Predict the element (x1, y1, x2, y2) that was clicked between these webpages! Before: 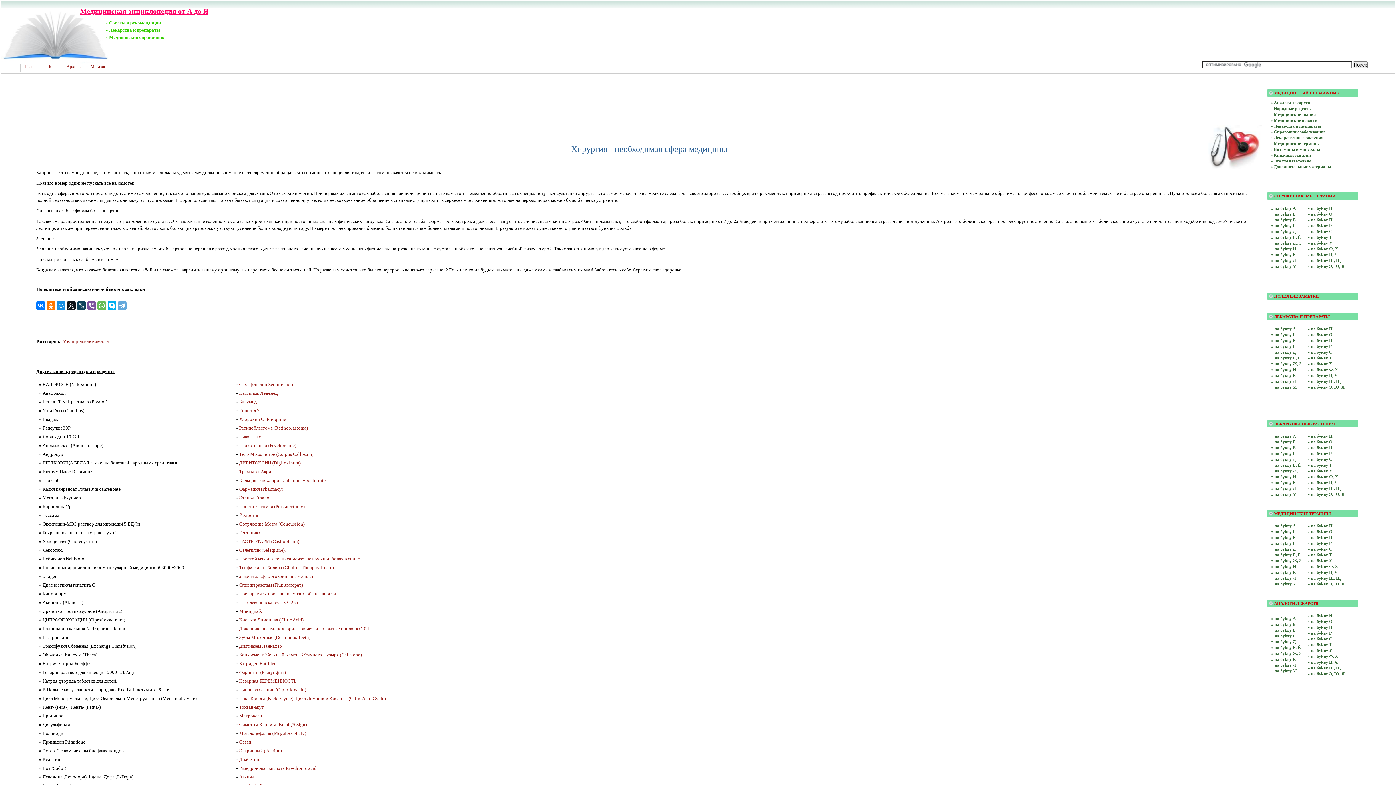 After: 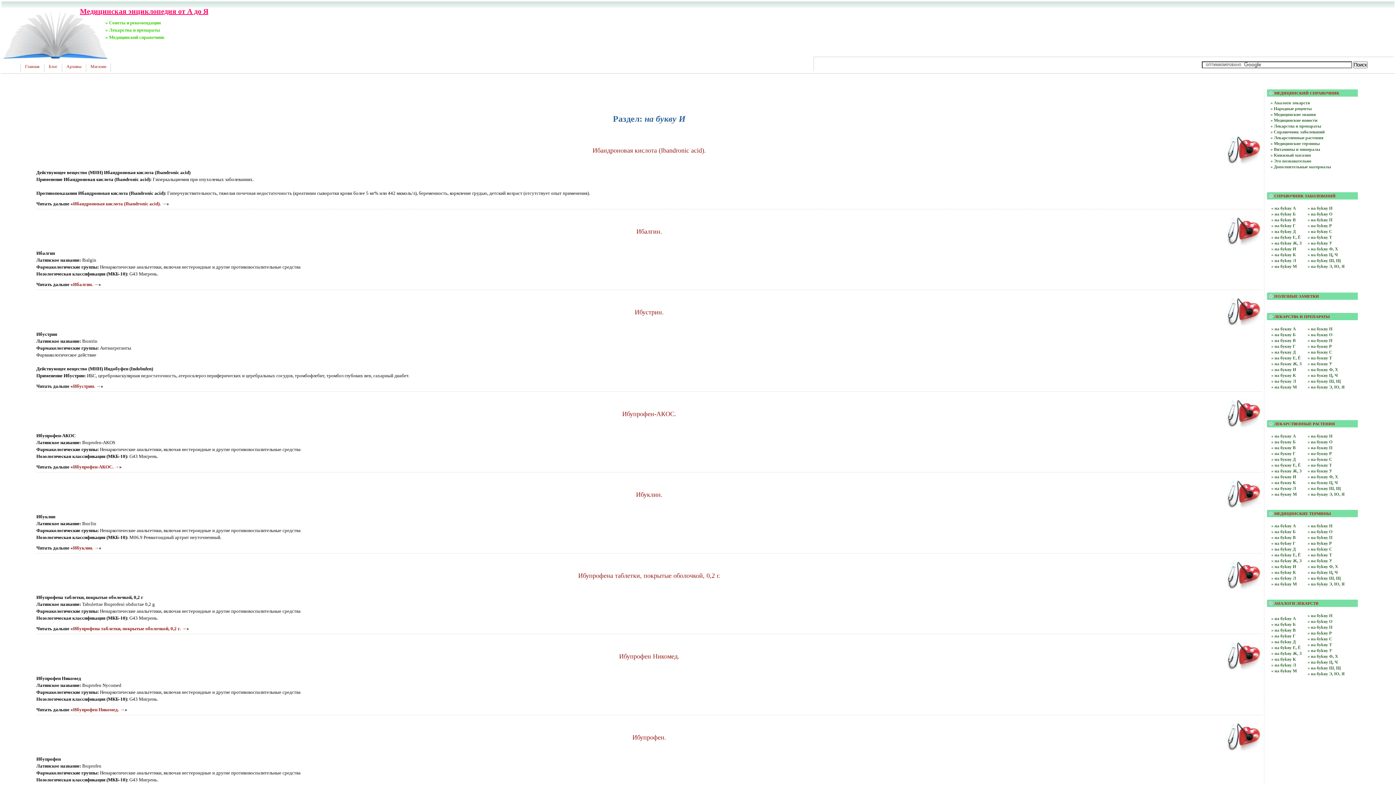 Action: bbox: (1271, 366, 1301, 373) label: » нa букву И